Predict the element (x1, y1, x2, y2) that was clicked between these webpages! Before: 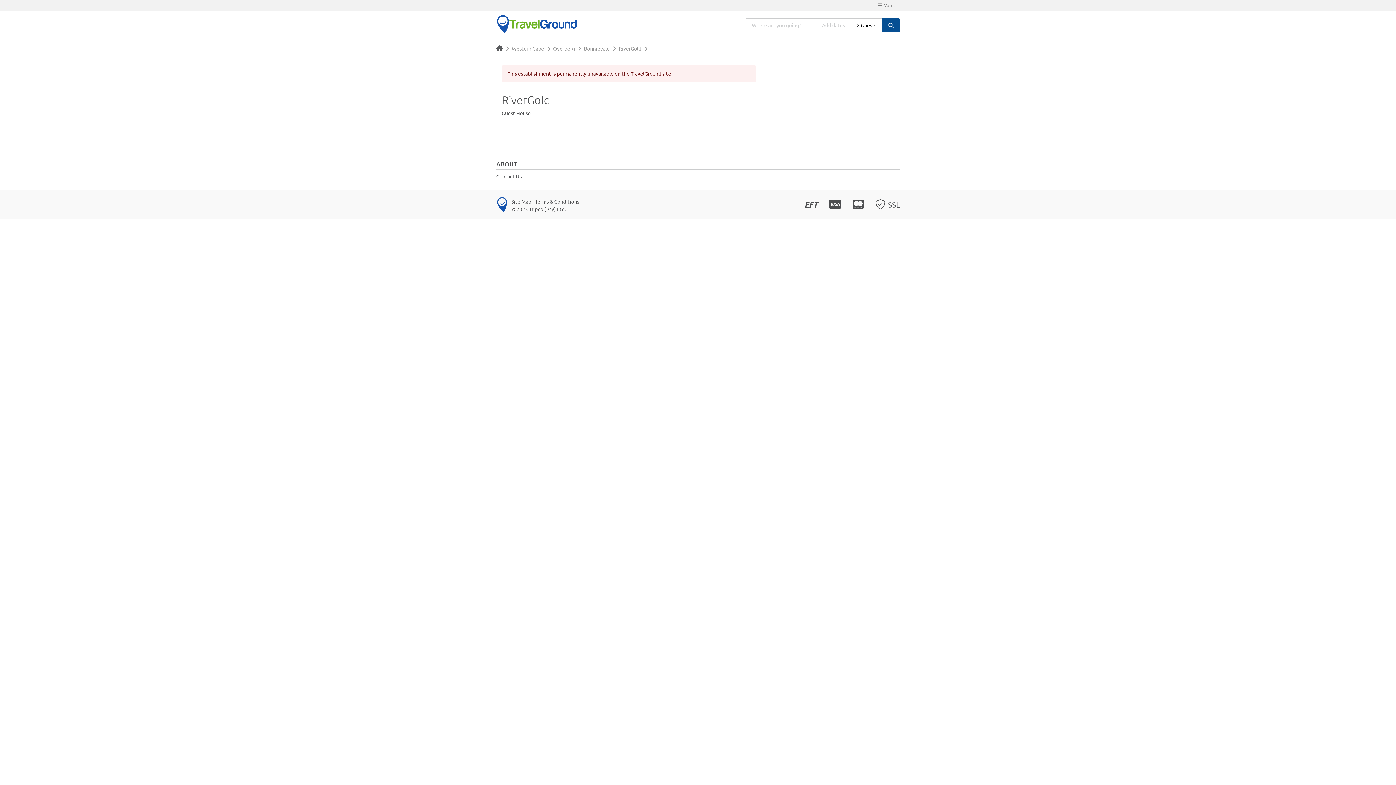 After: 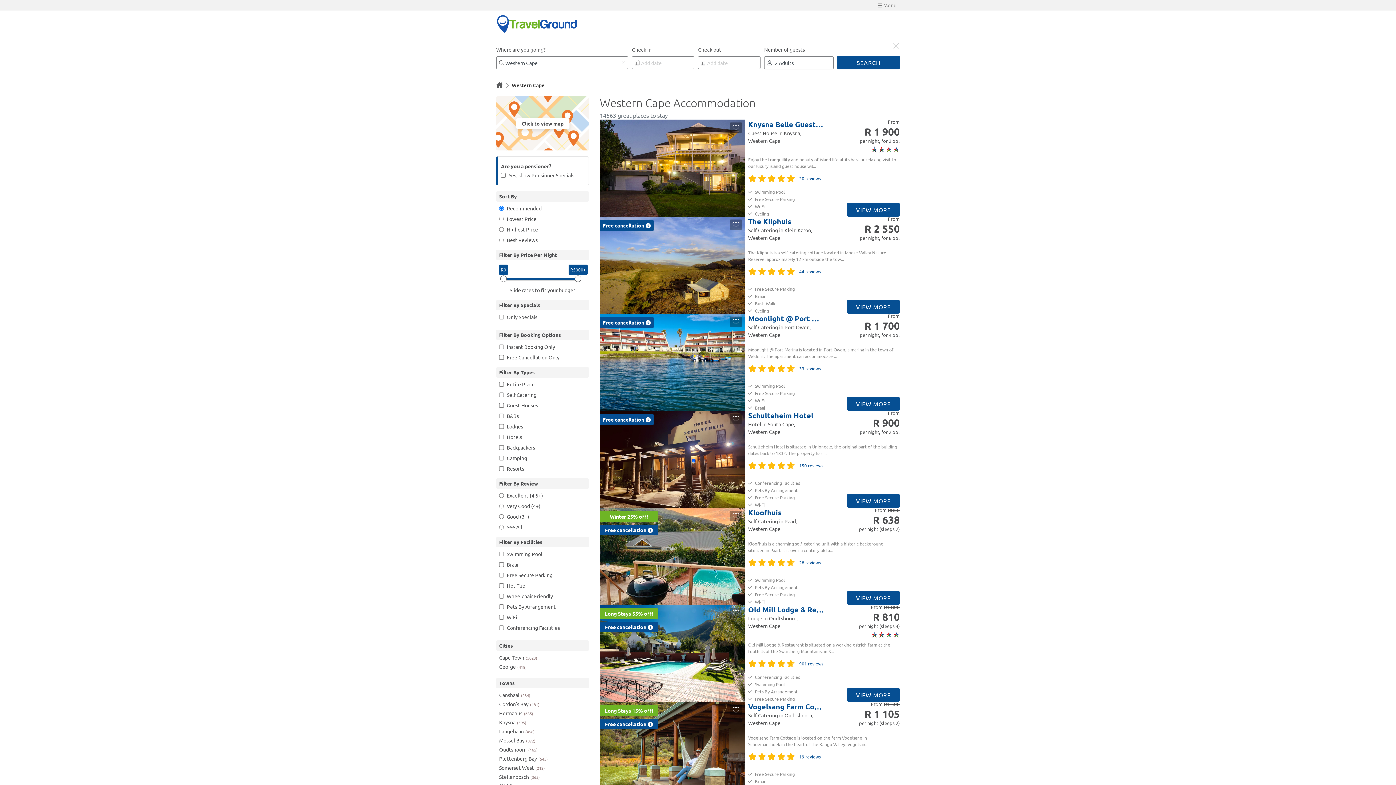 Action: bbox: (511, 45, 544, 51) label: Western Cape